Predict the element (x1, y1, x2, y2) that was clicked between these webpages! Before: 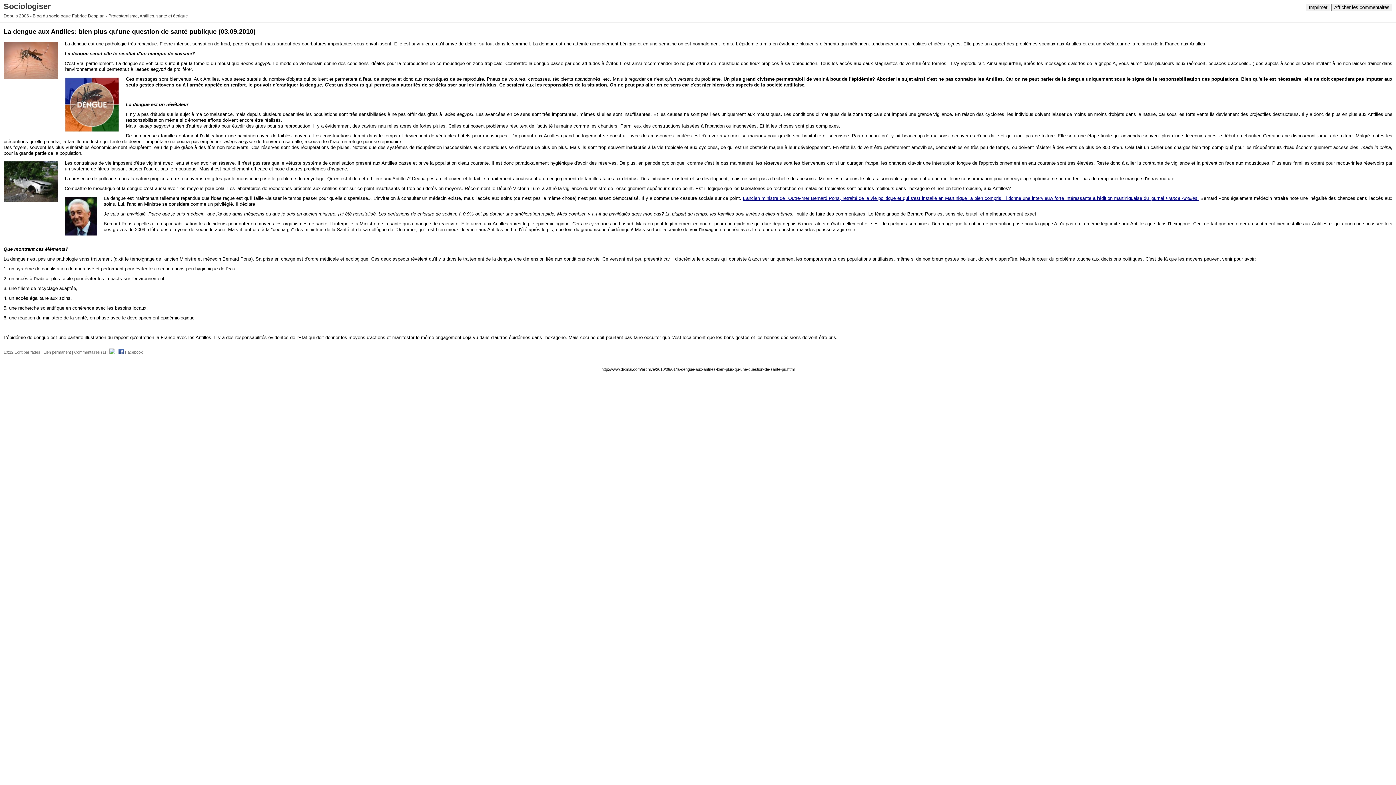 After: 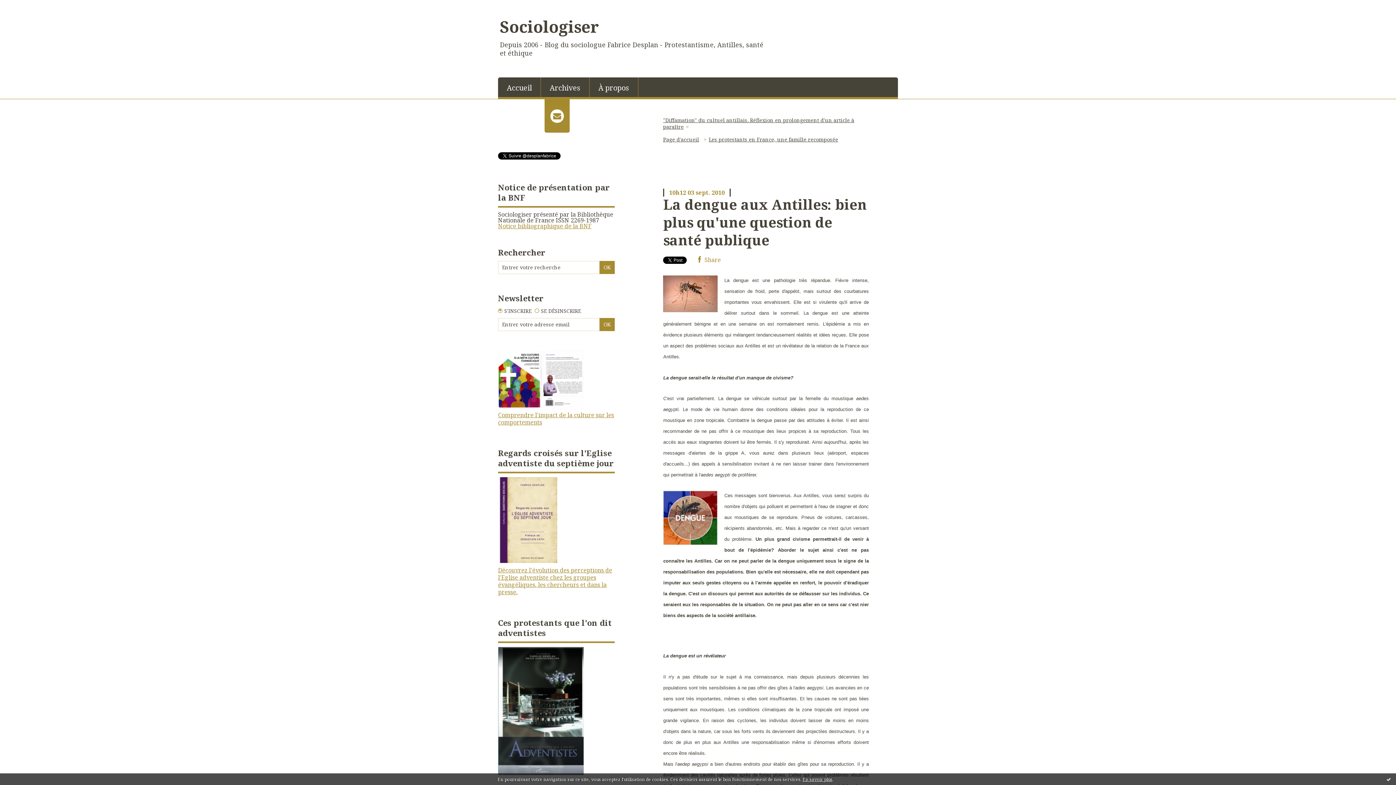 Action: label: Commentaires (1) bbox: (74, 350, 106, 354)